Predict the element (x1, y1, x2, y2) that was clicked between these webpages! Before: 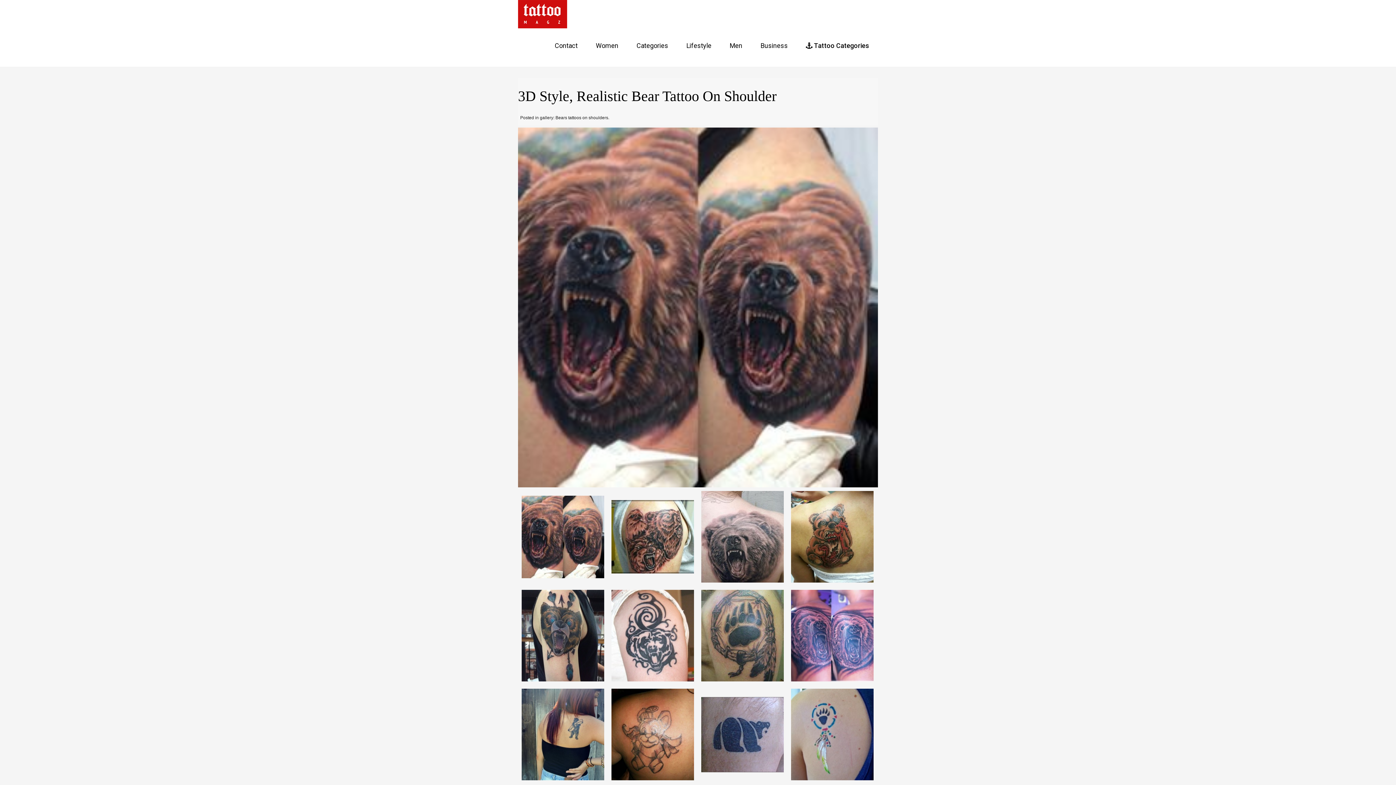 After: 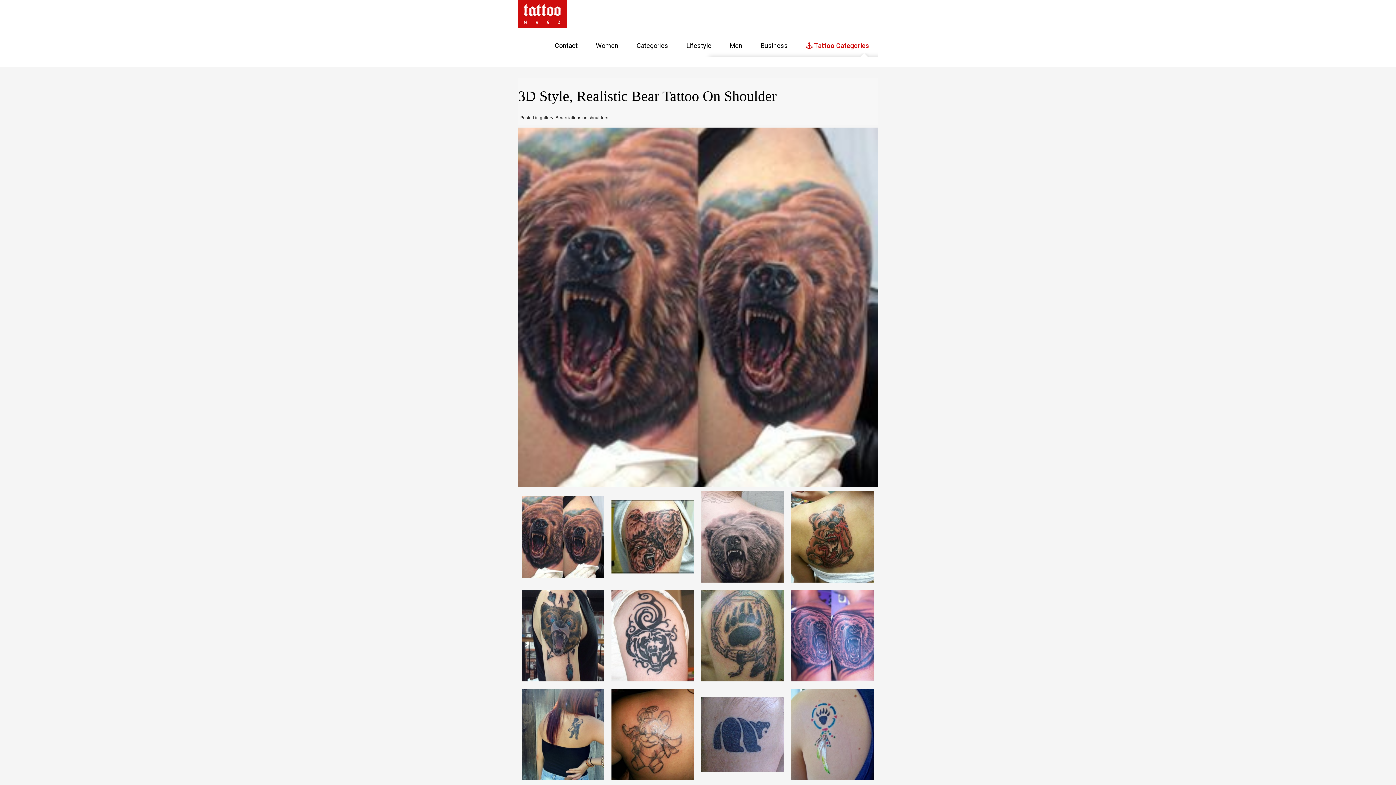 Action: bbox: (800, 38, 874, 56) label:  Tattoo Categories